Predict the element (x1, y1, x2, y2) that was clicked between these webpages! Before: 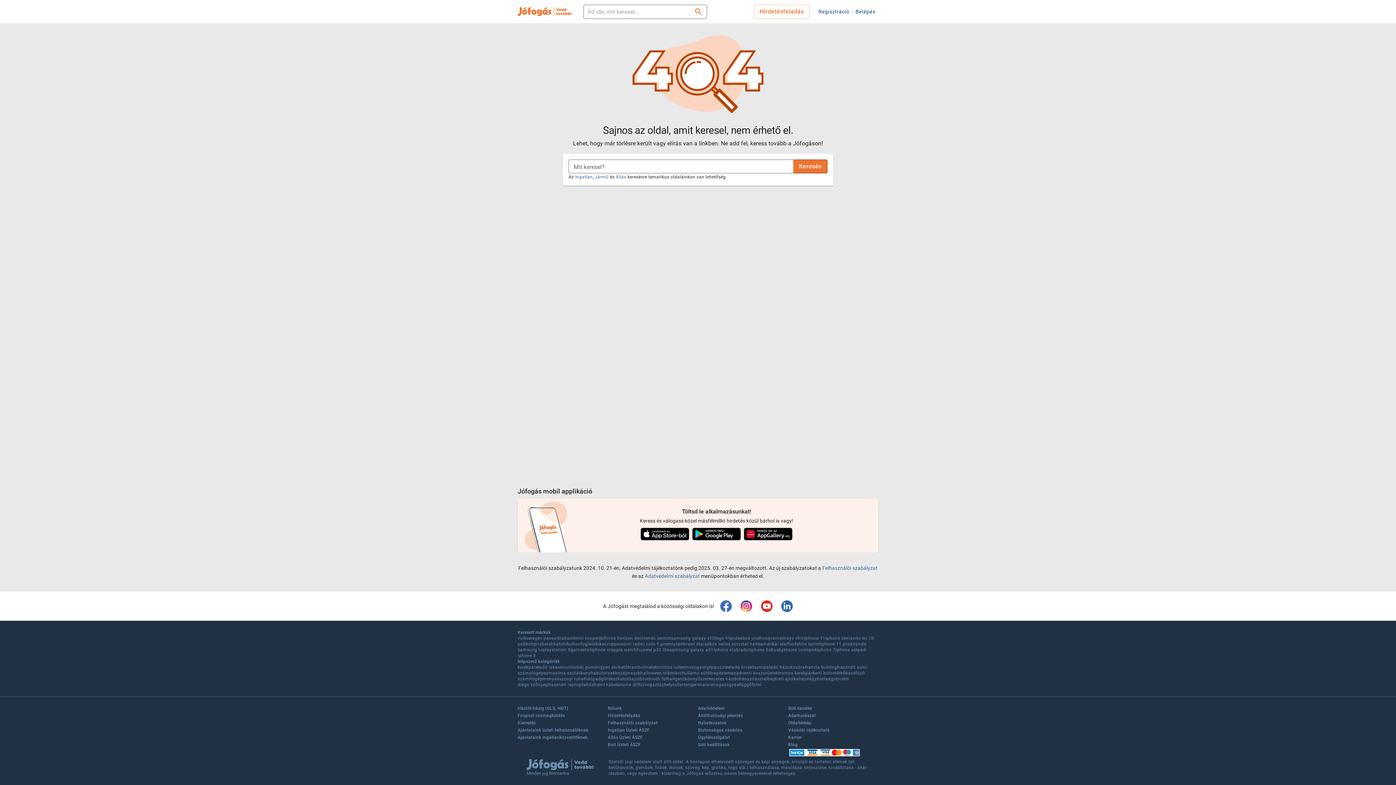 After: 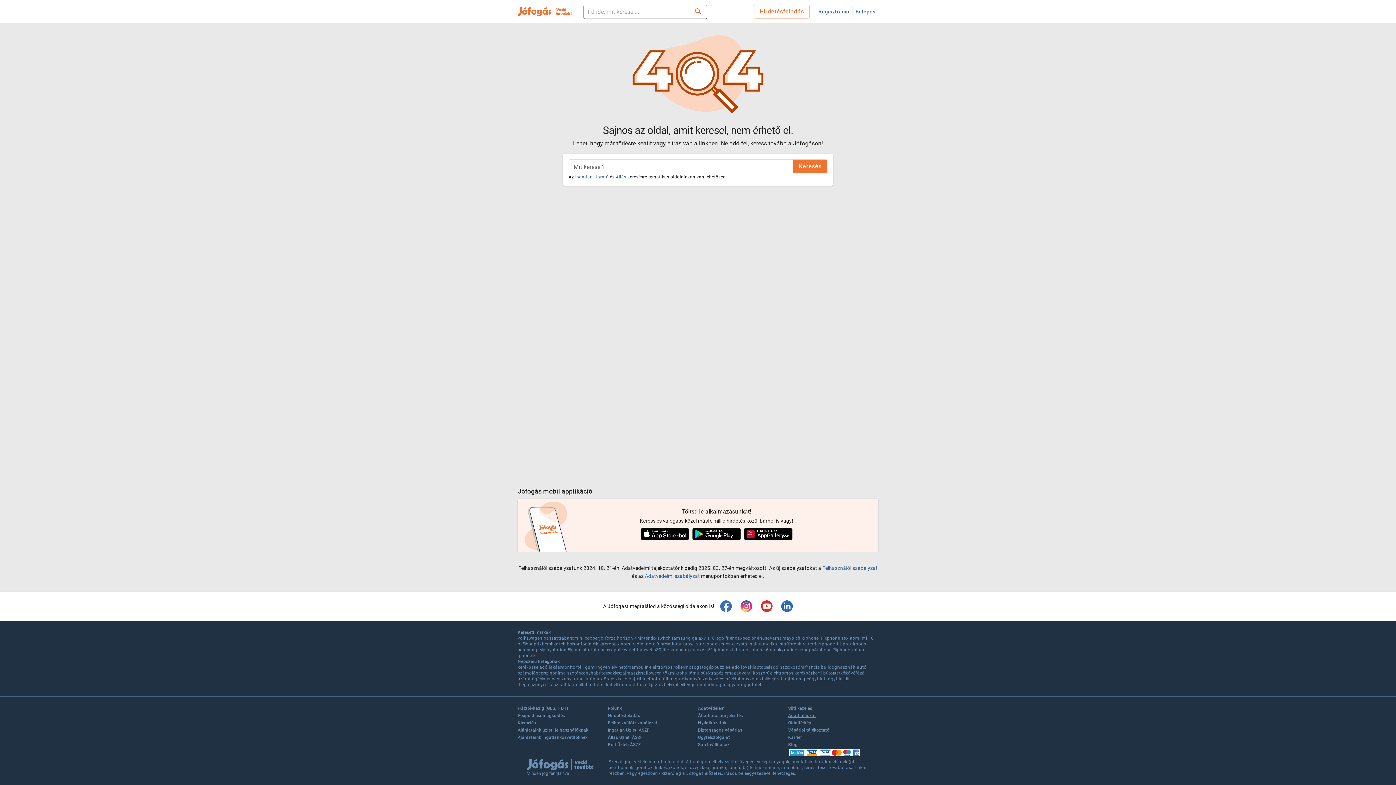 Action: label: Adathalászat bbox: (788, 713, 816, 720)